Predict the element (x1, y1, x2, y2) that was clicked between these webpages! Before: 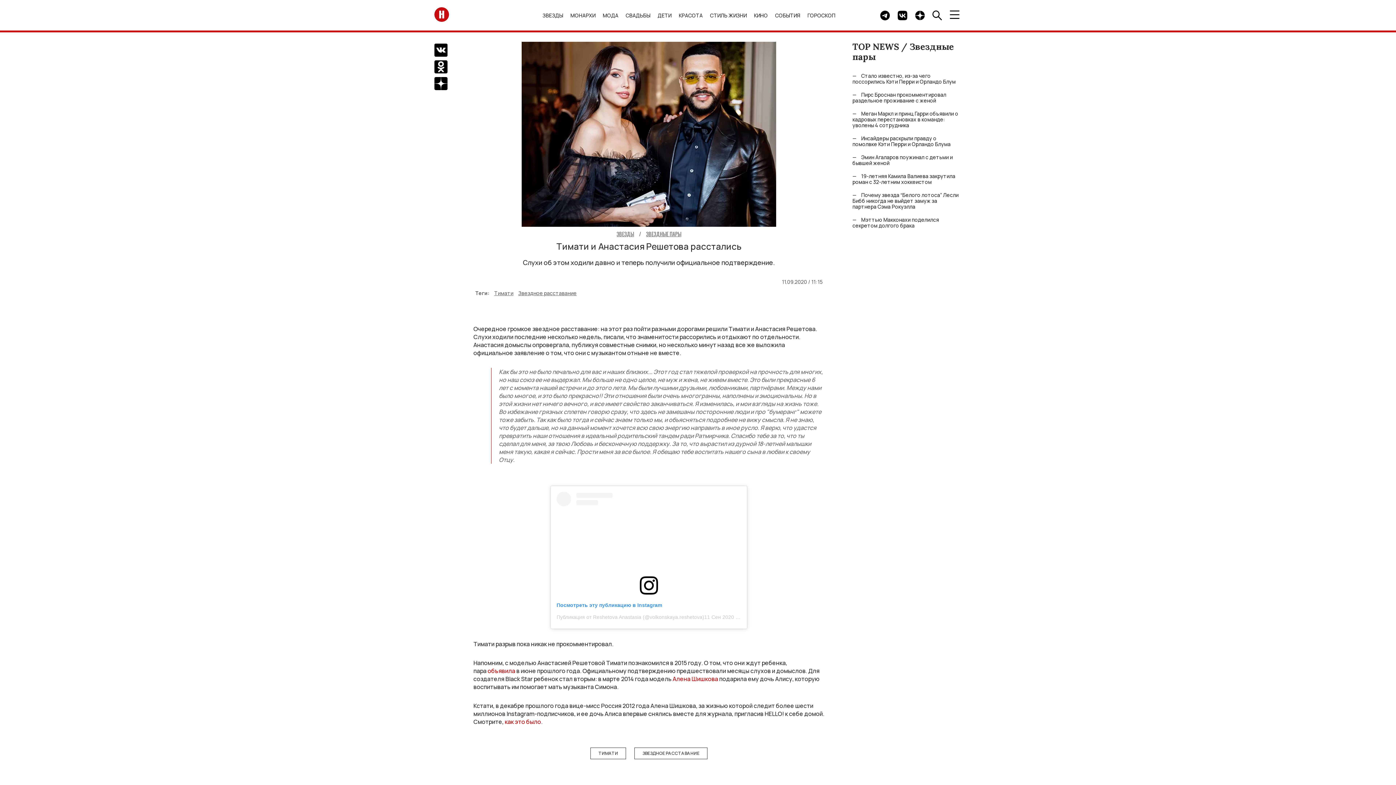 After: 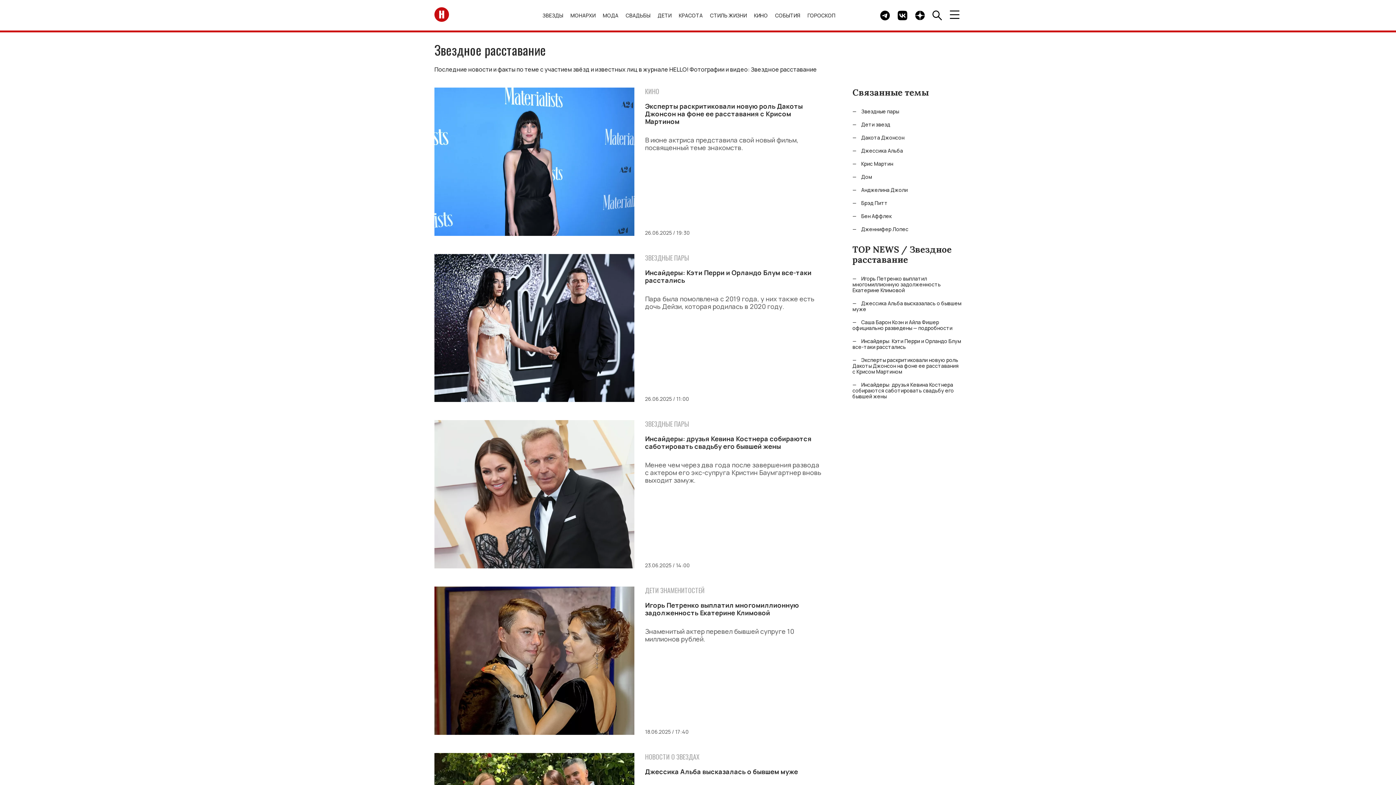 Action: label: Звездное расставание bbox: (516, 287, 578, 298)